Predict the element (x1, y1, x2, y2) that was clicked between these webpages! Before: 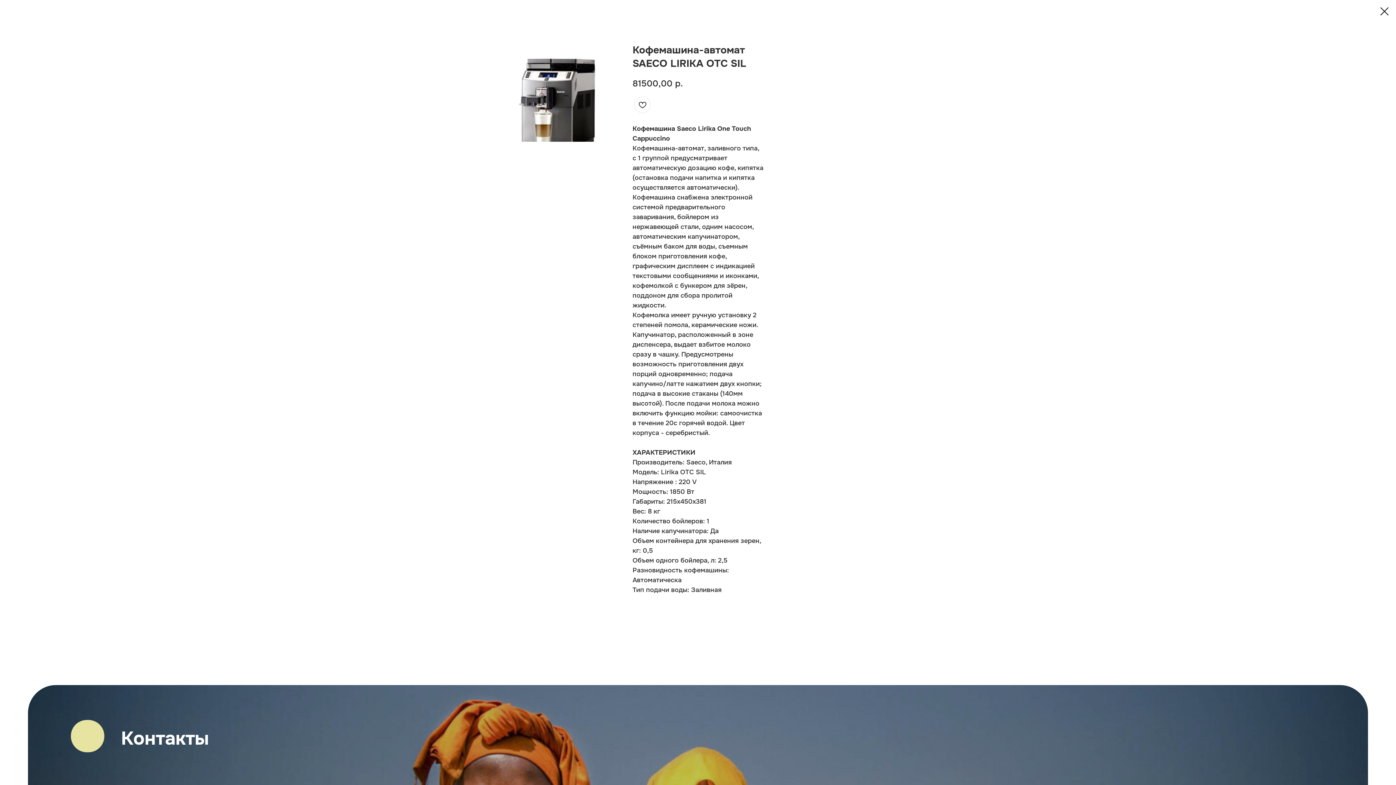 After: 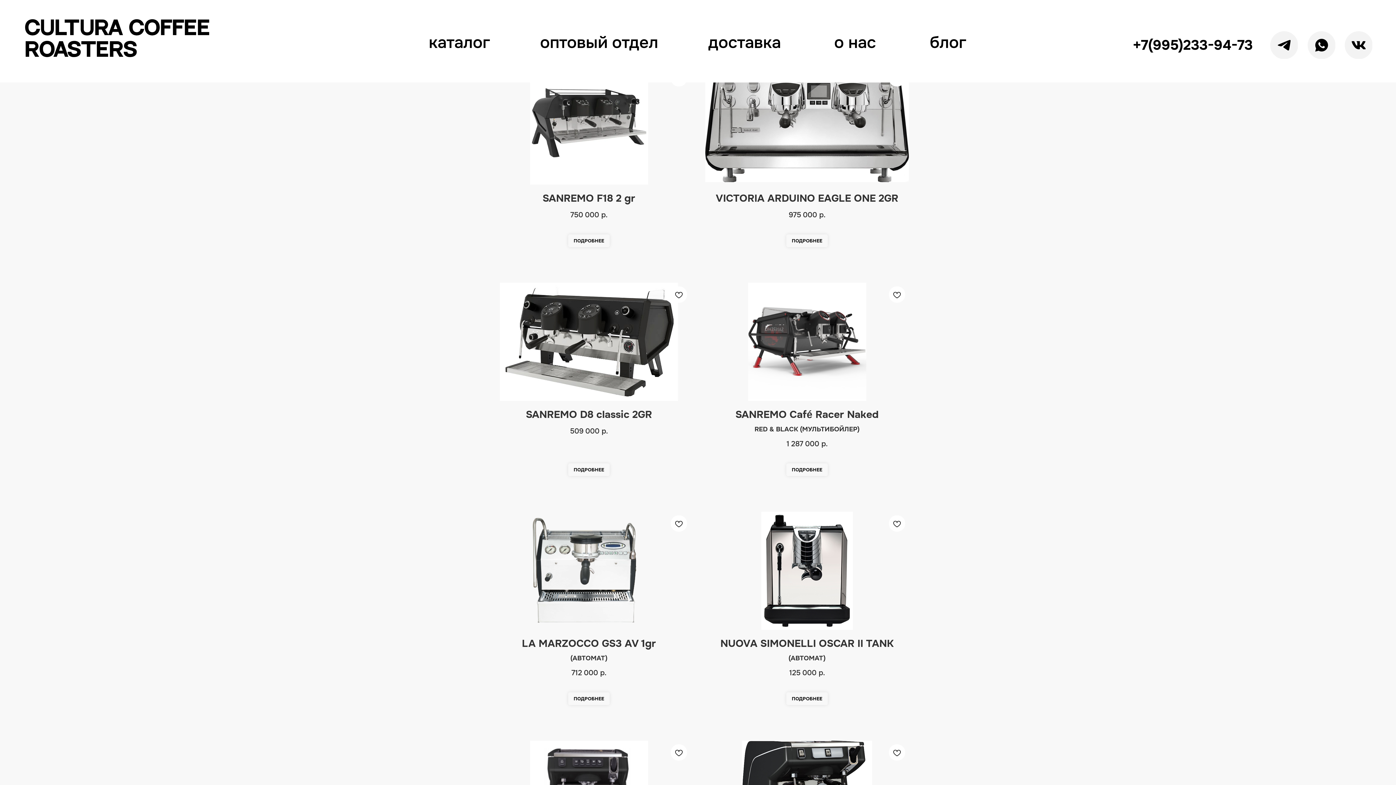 Action: bbox: (1380, 7, 1389, 15)